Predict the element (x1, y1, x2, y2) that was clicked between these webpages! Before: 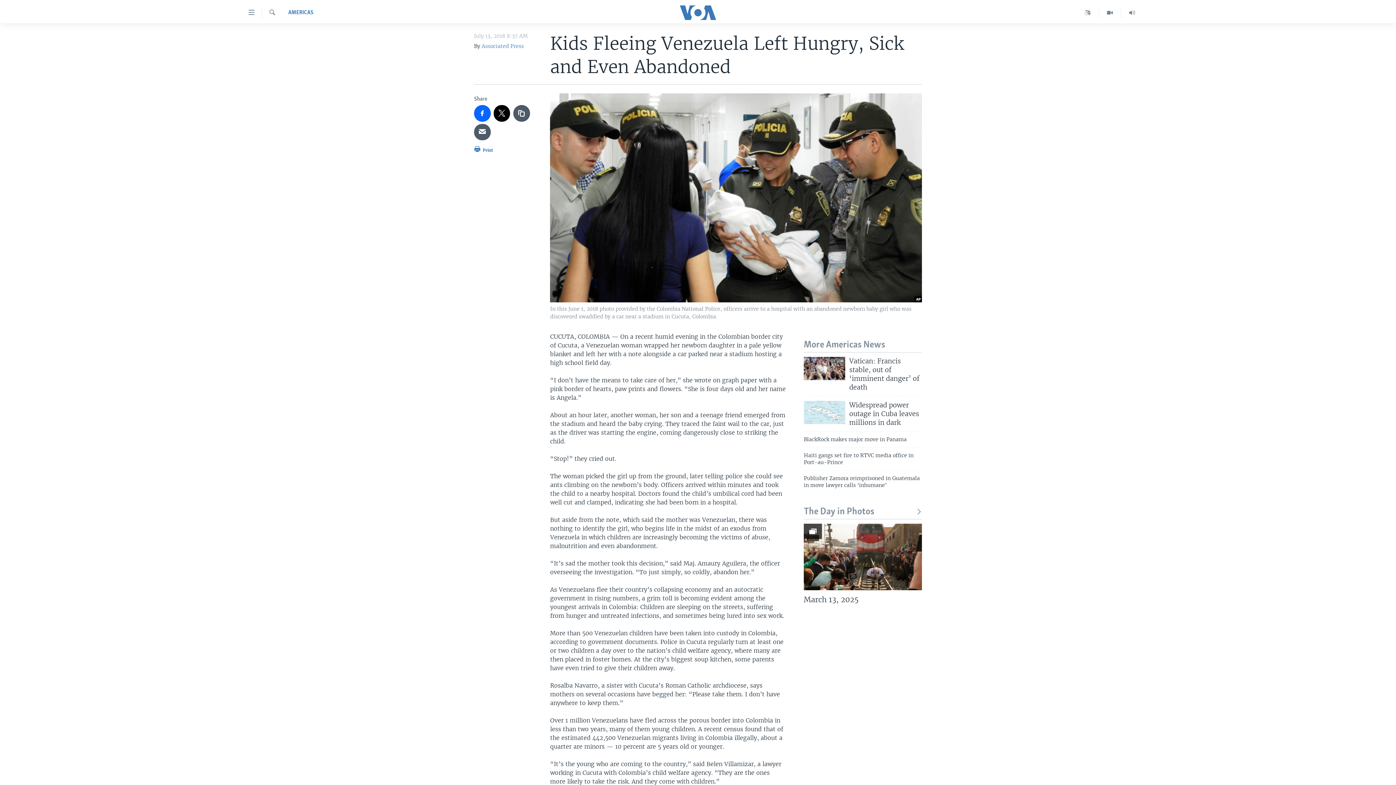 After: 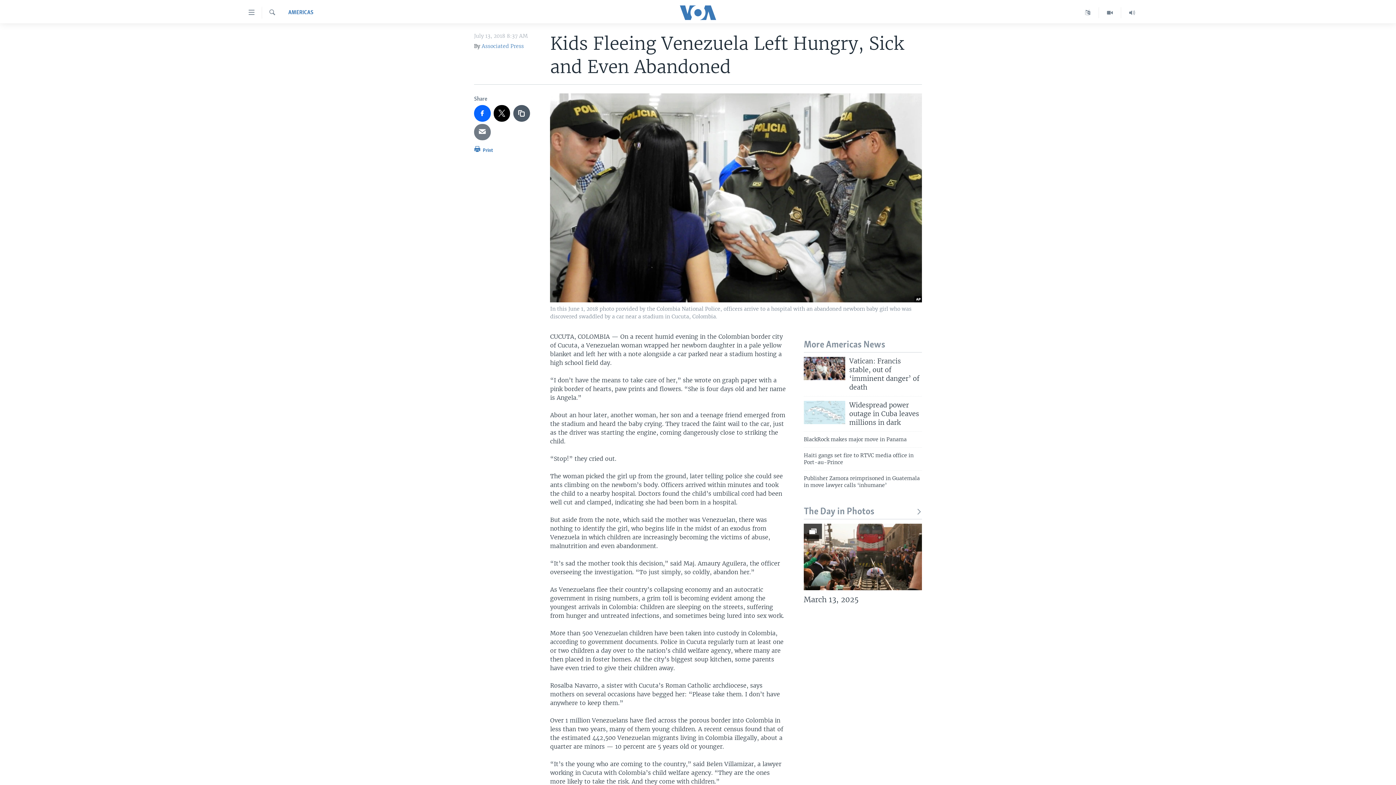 Action: bbox: (474, 123, 490, 140)